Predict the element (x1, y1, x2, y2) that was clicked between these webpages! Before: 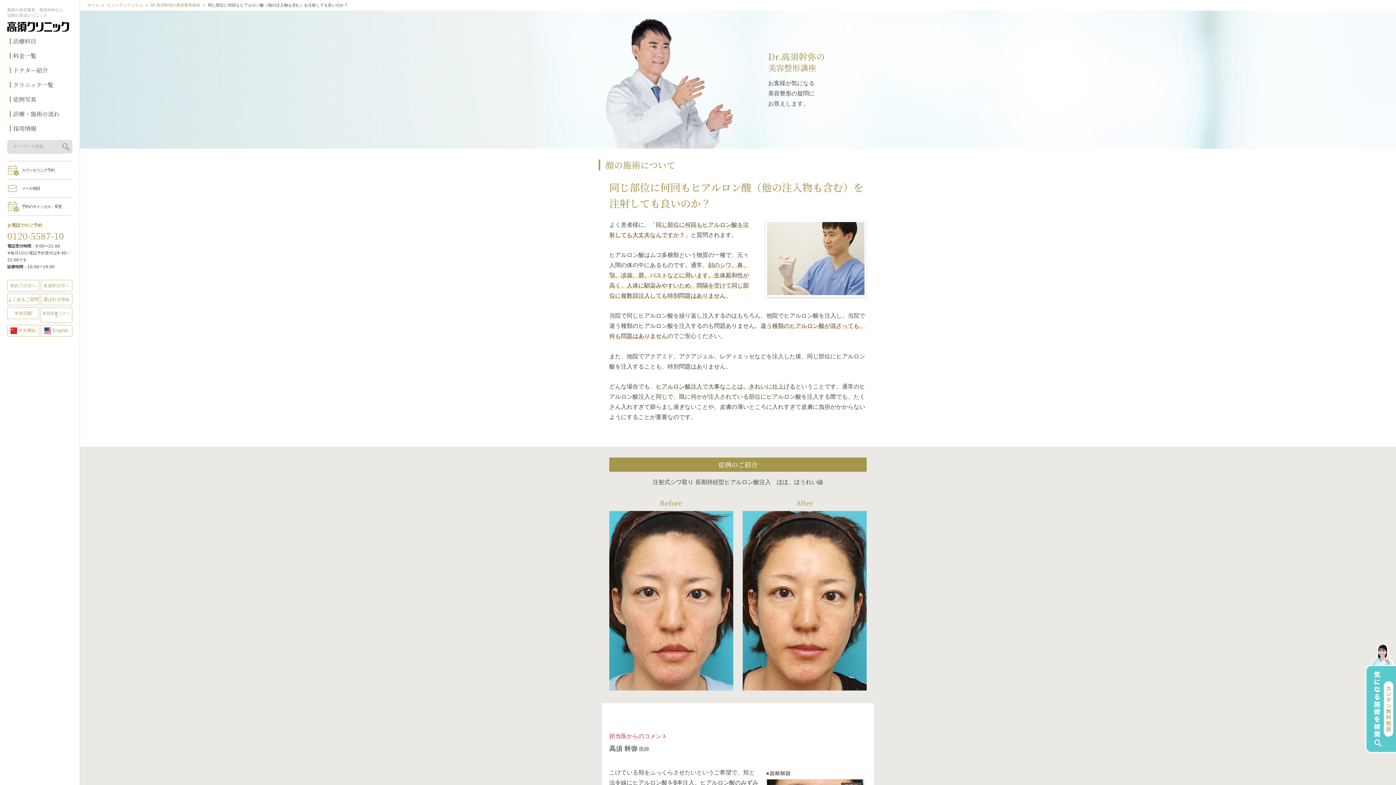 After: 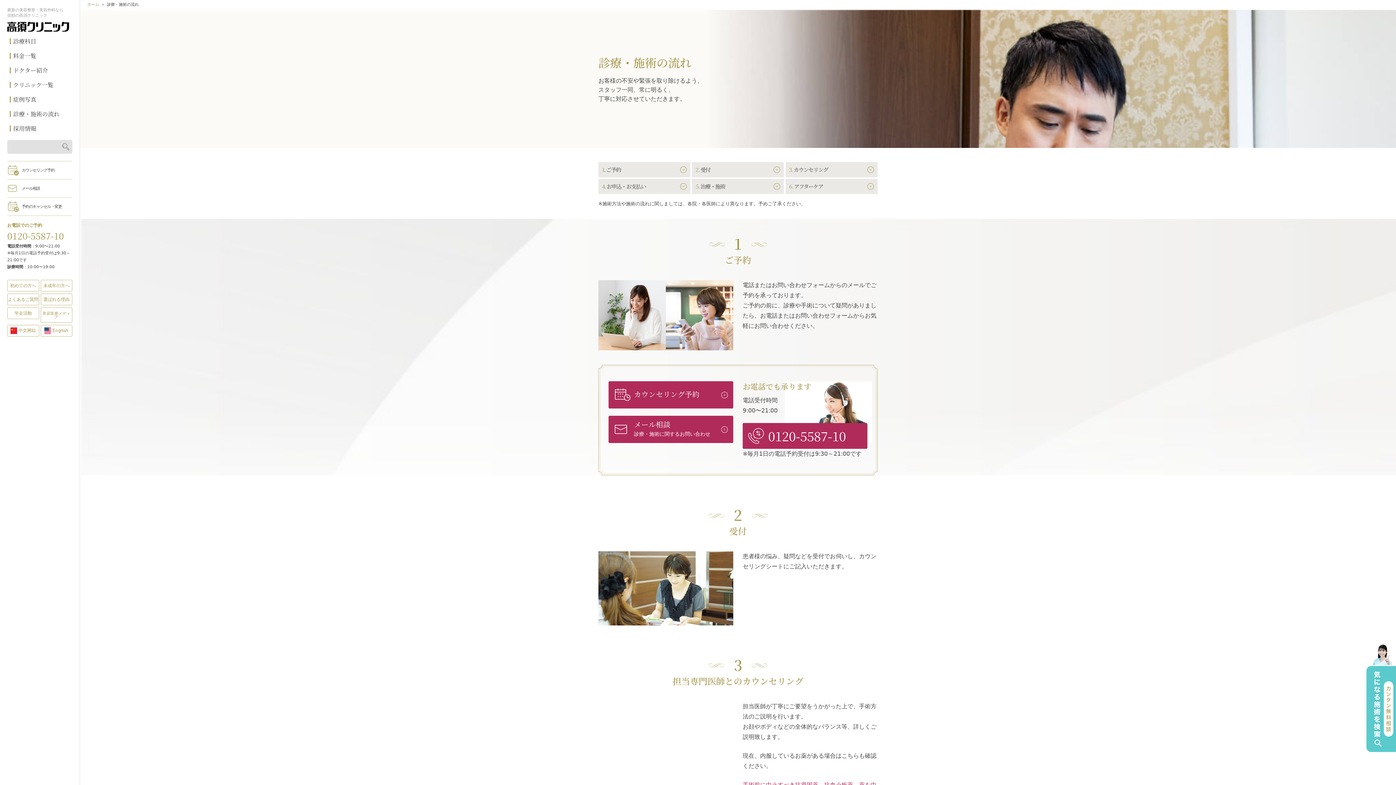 Action: bbox: (7, 107, 72, 120) label: 診療・施術の流れ